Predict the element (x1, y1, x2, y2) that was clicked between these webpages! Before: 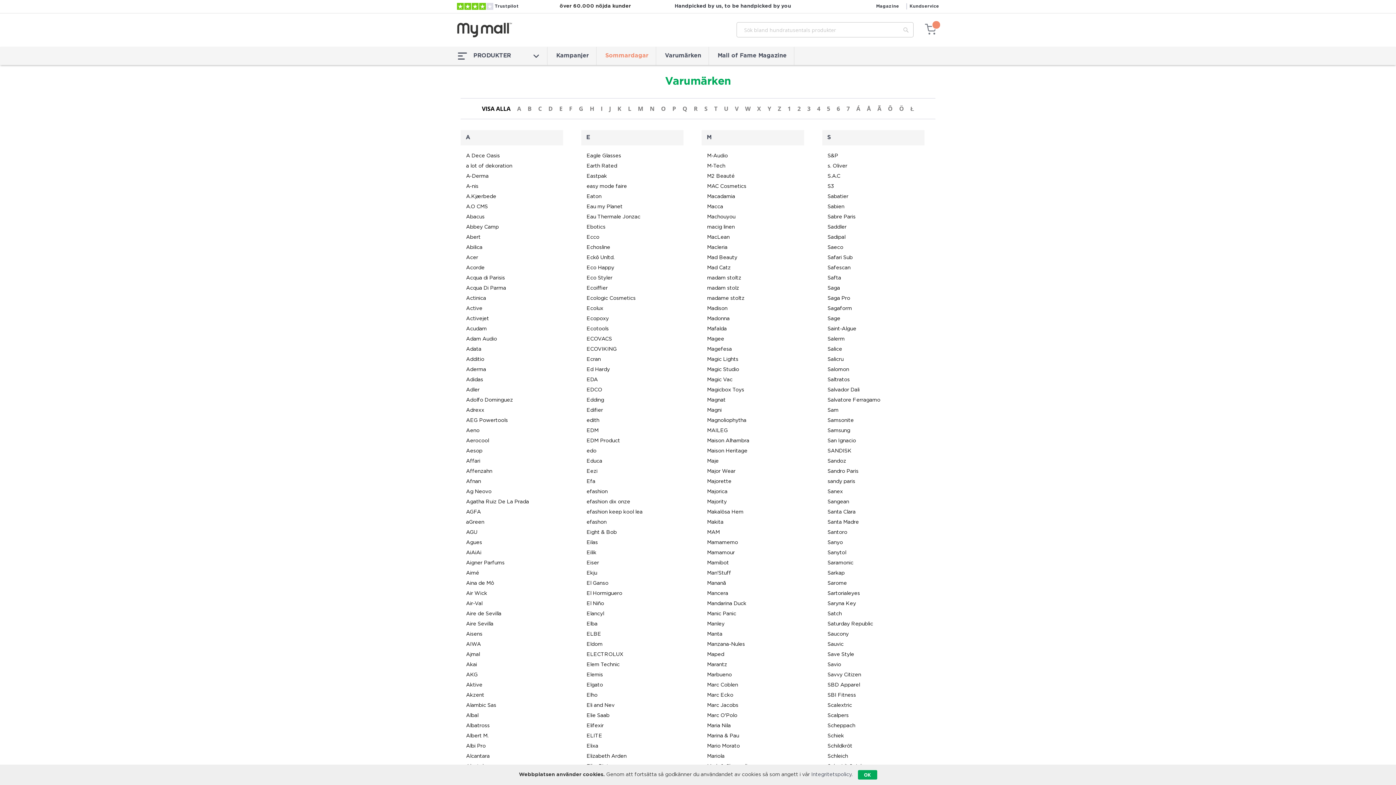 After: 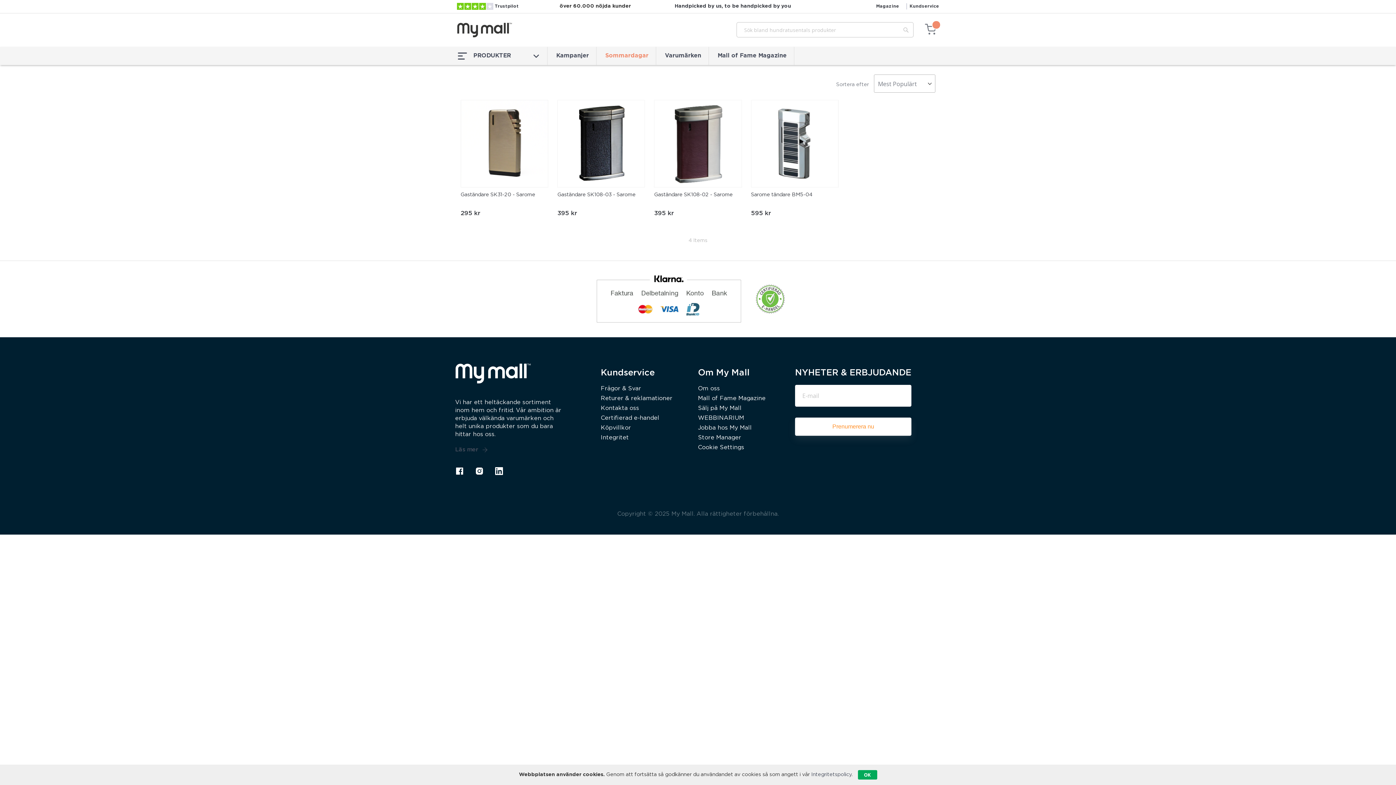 Action: label: Sarome bbox: (827, 578, 935, 588)